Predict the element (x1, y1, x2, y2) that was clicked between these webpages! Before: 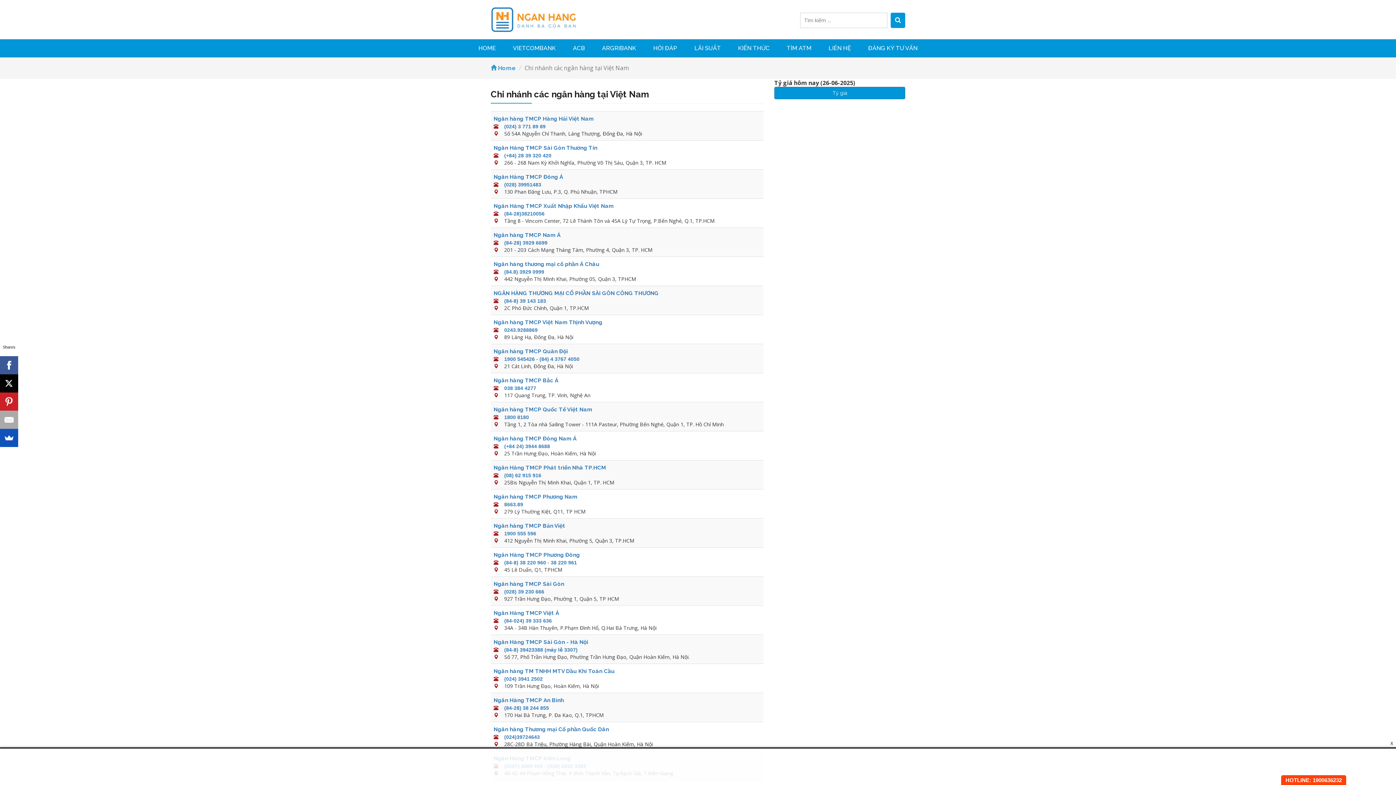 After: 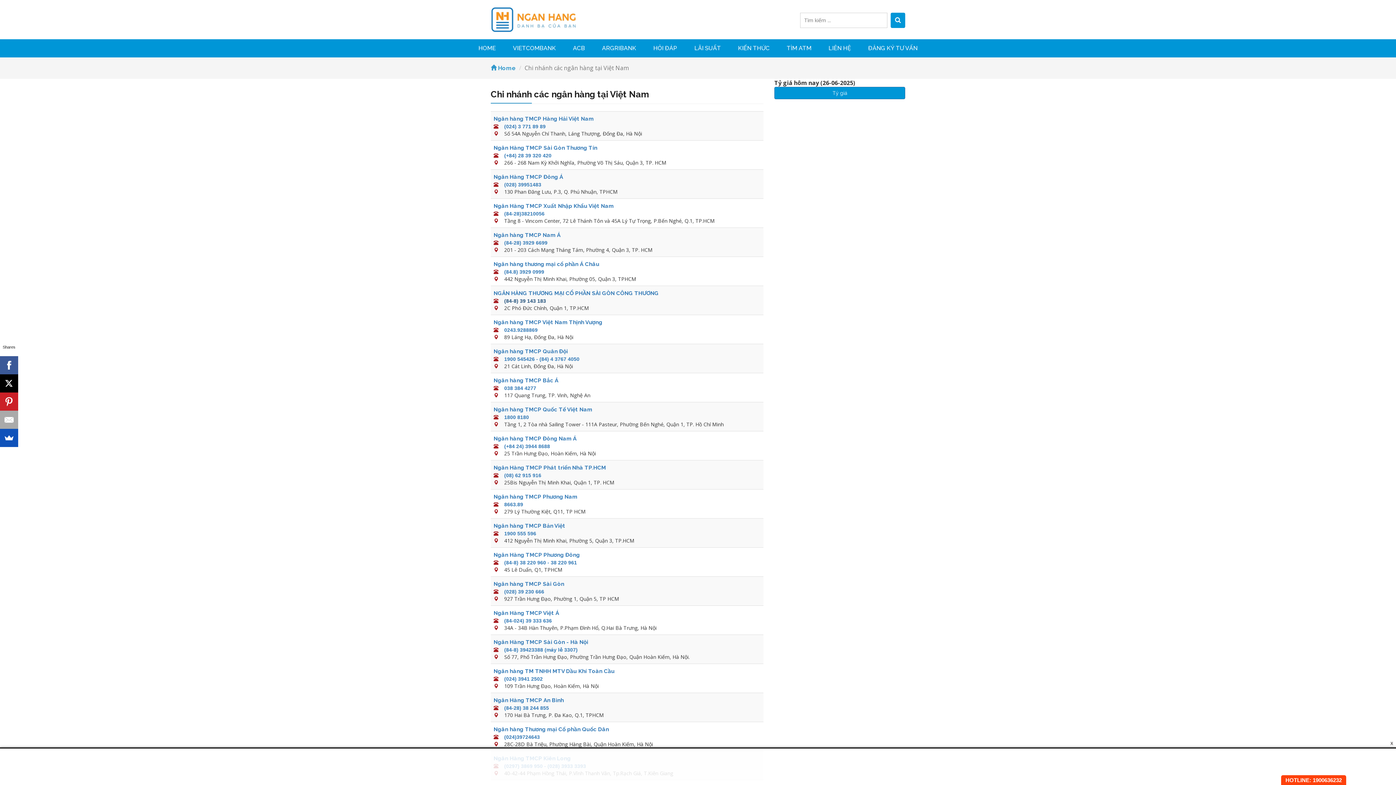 Action: bbox: (504, 298, 546, 303) label: (84-8) 39 143 183